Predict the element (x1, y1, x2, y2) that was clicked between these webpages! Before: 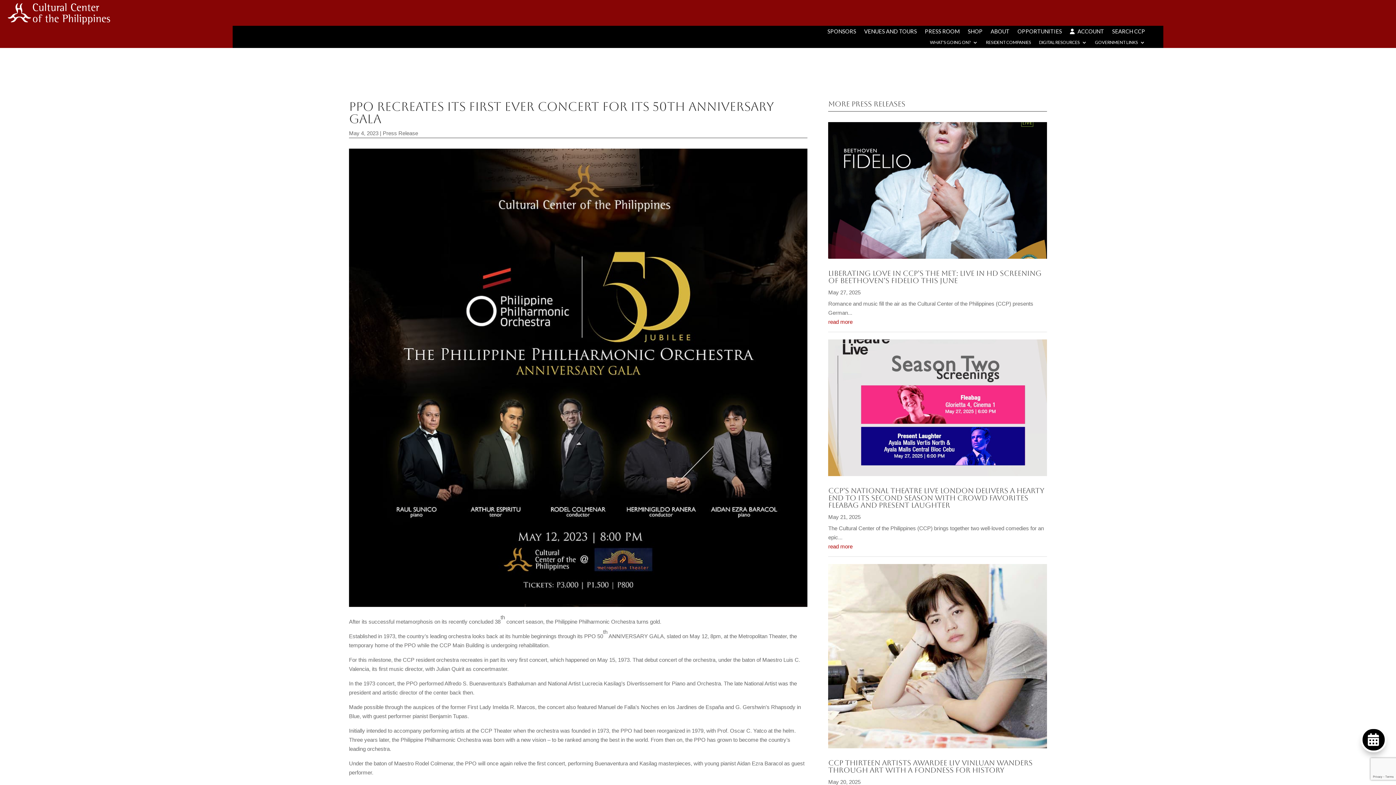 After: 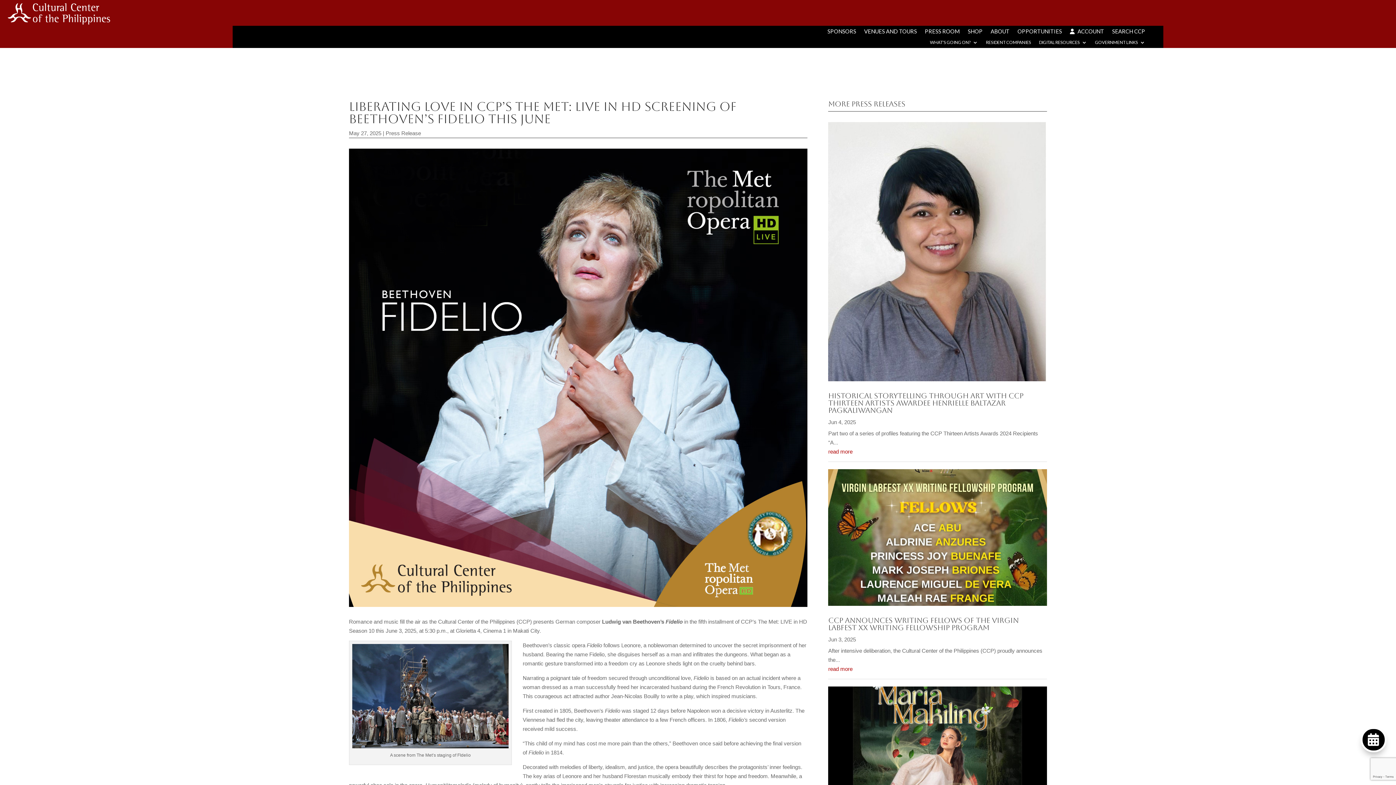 Action: bbox: (828, 122, 1047, 258)